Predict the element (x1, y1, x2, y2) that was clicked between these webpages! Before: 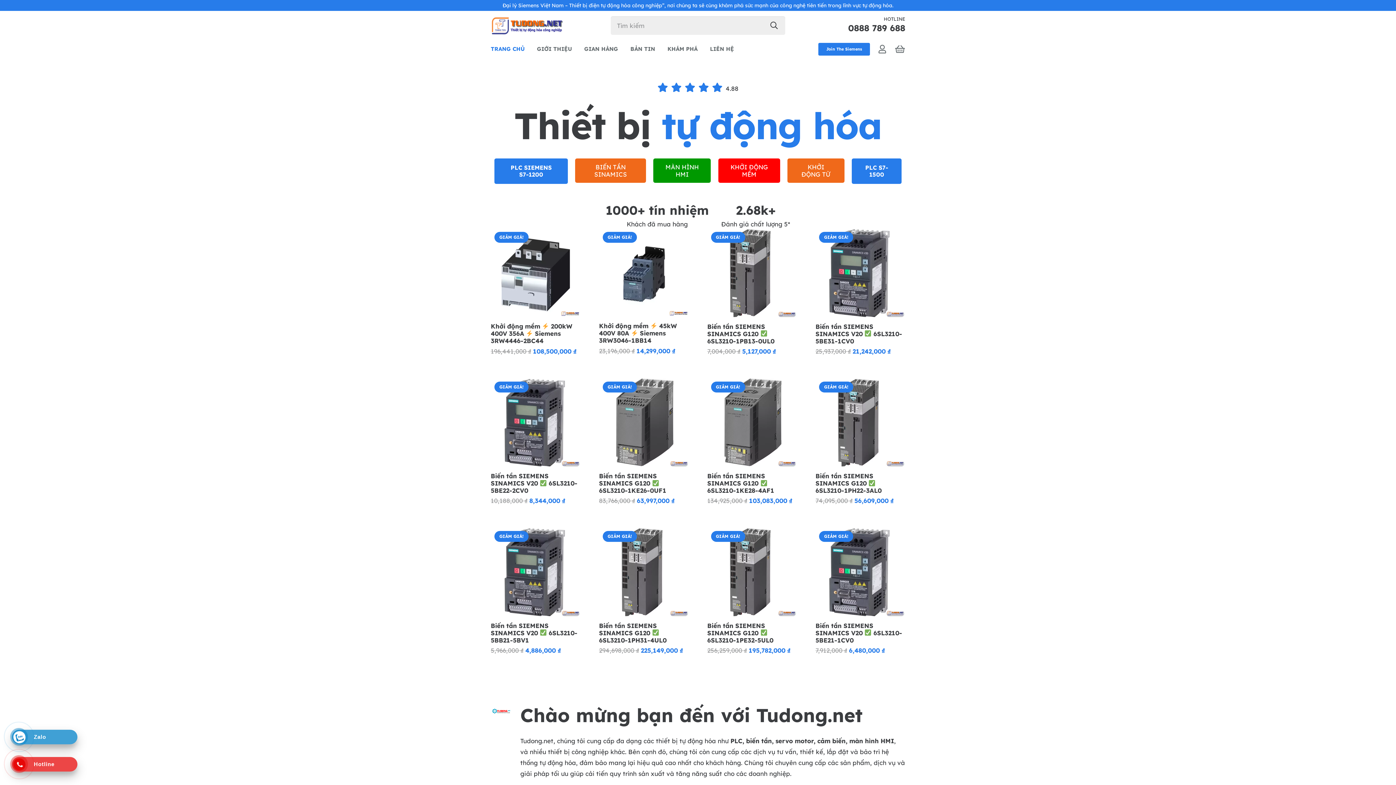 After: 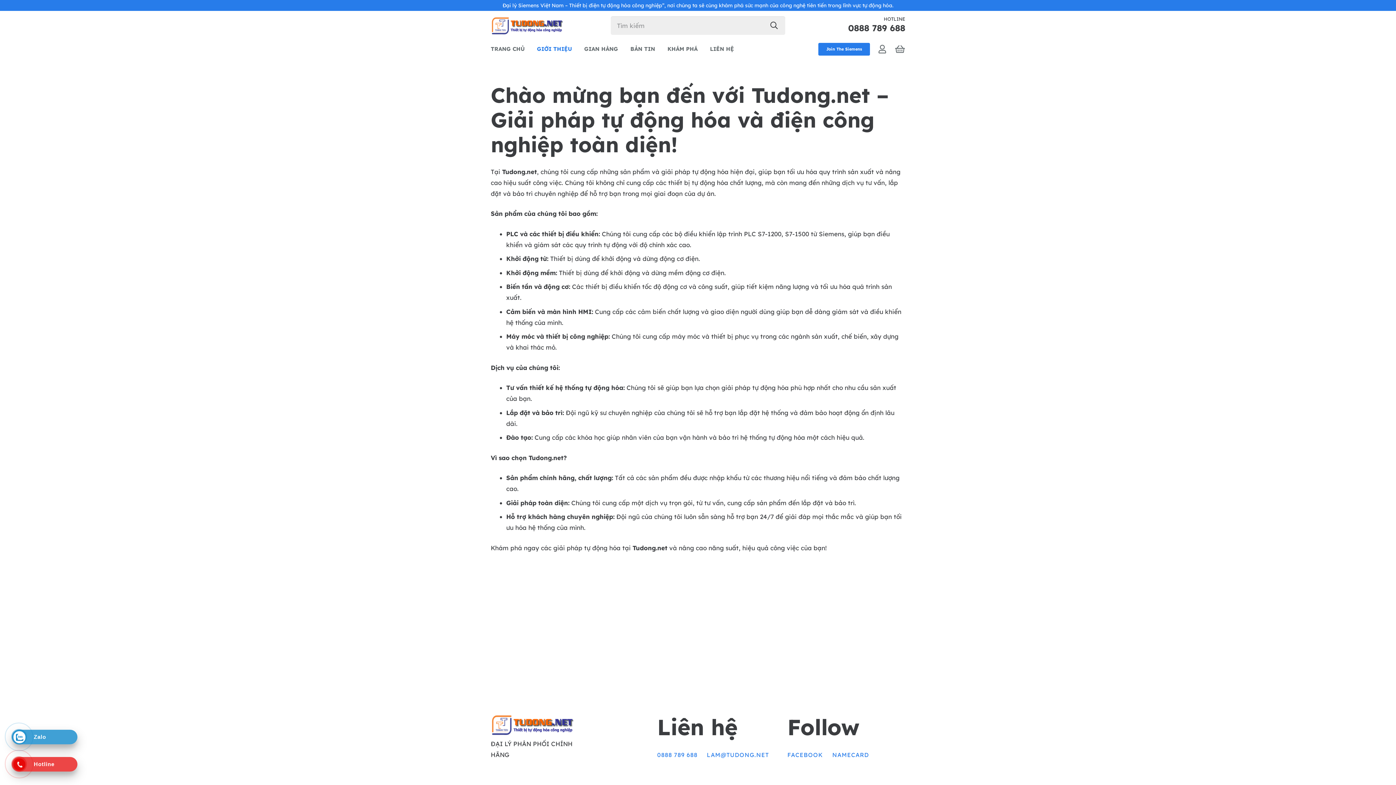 Action: label: GIỚI THIỆU bbox: (530, 40, 578, 58)